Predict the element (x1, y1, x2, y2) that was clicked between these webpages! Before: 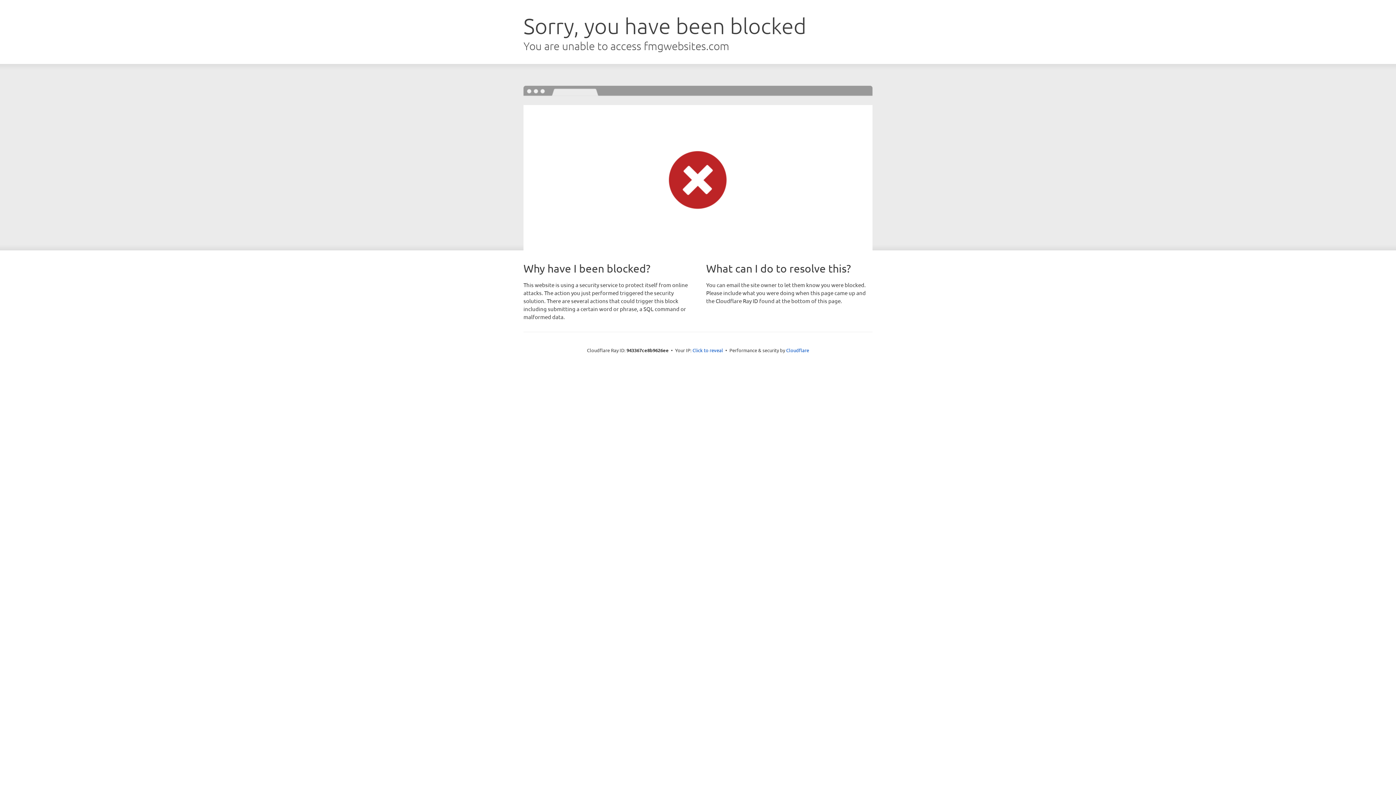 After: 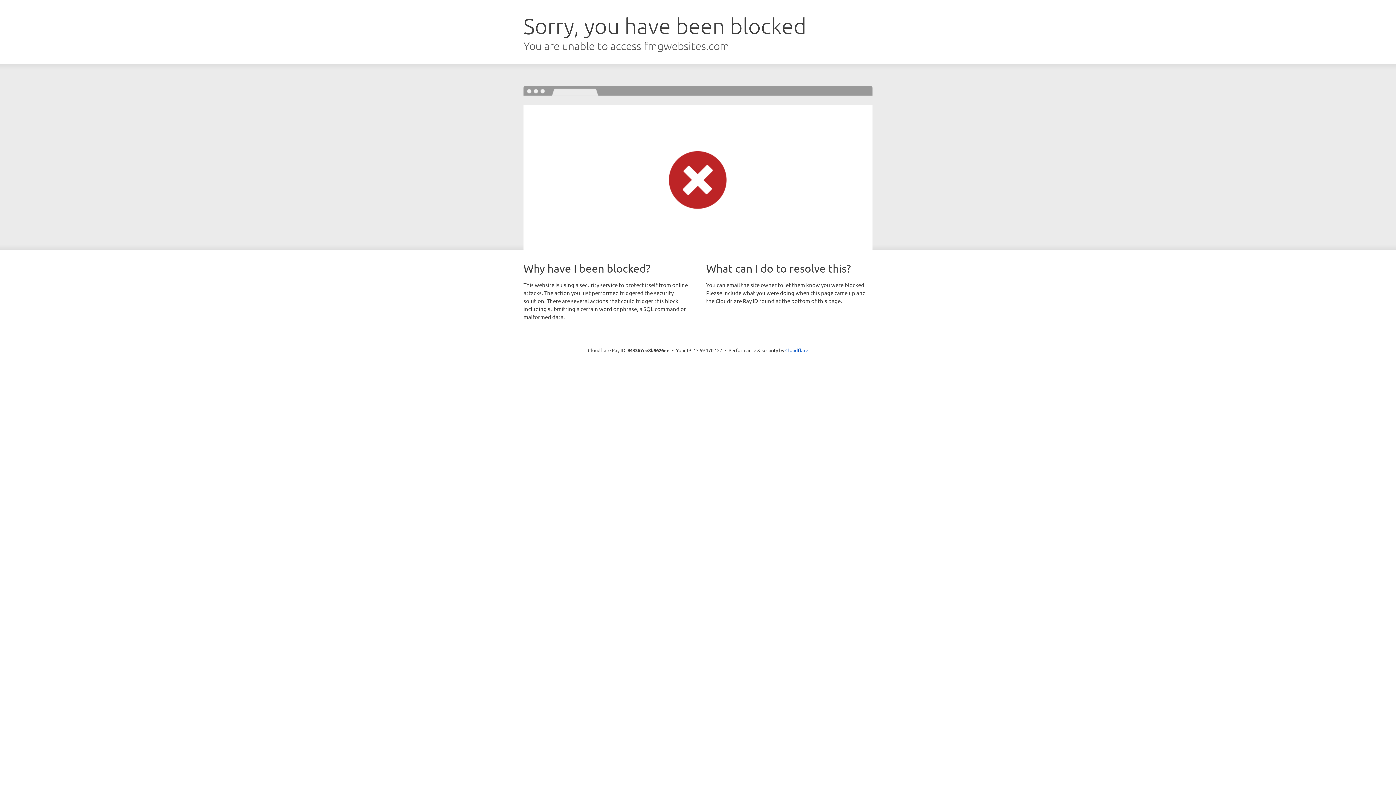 Action: label: Click to reveal bbox: (692, 346, 723, 353)